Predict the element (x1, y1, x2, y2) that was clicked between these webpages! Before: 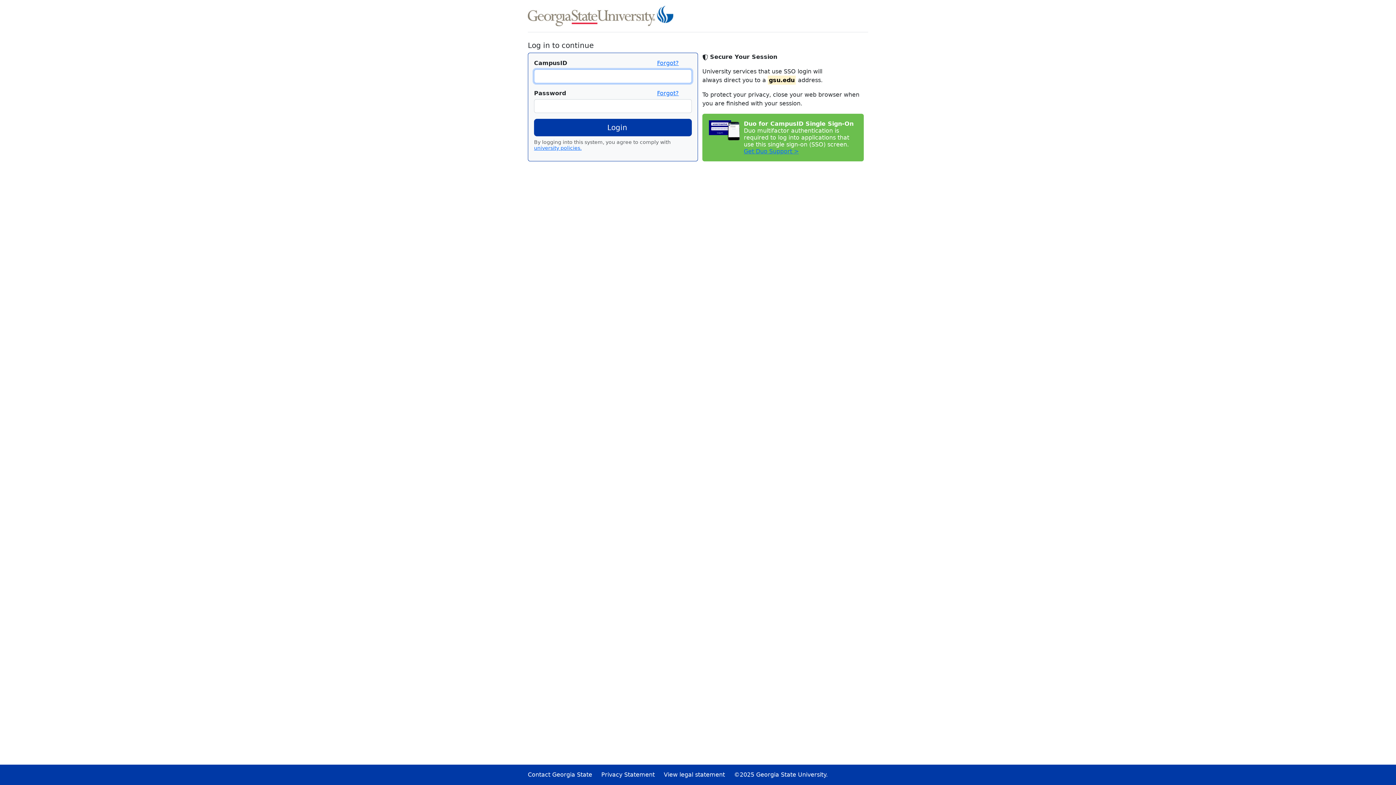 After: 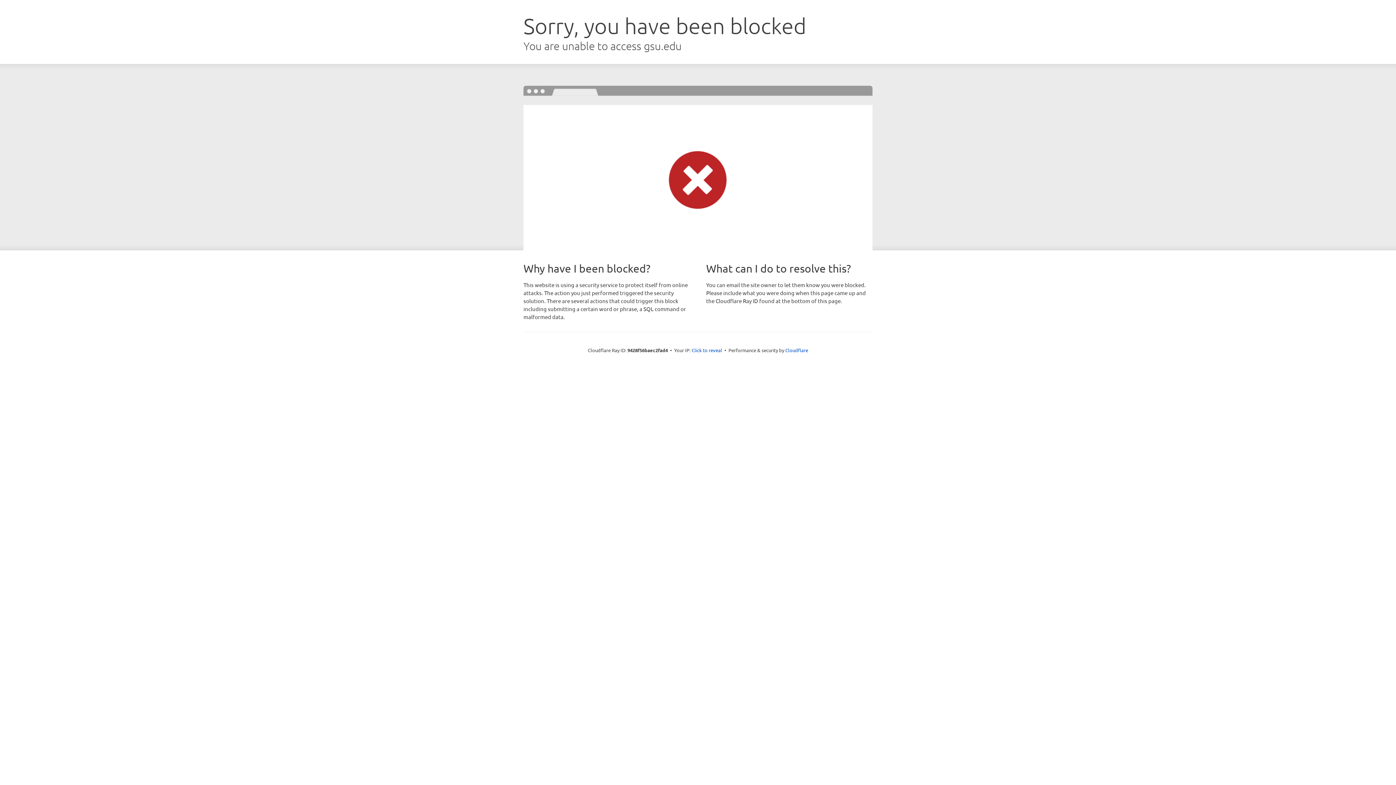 Action: label: View legal statement     bbox: (664, 771, 732, 778)